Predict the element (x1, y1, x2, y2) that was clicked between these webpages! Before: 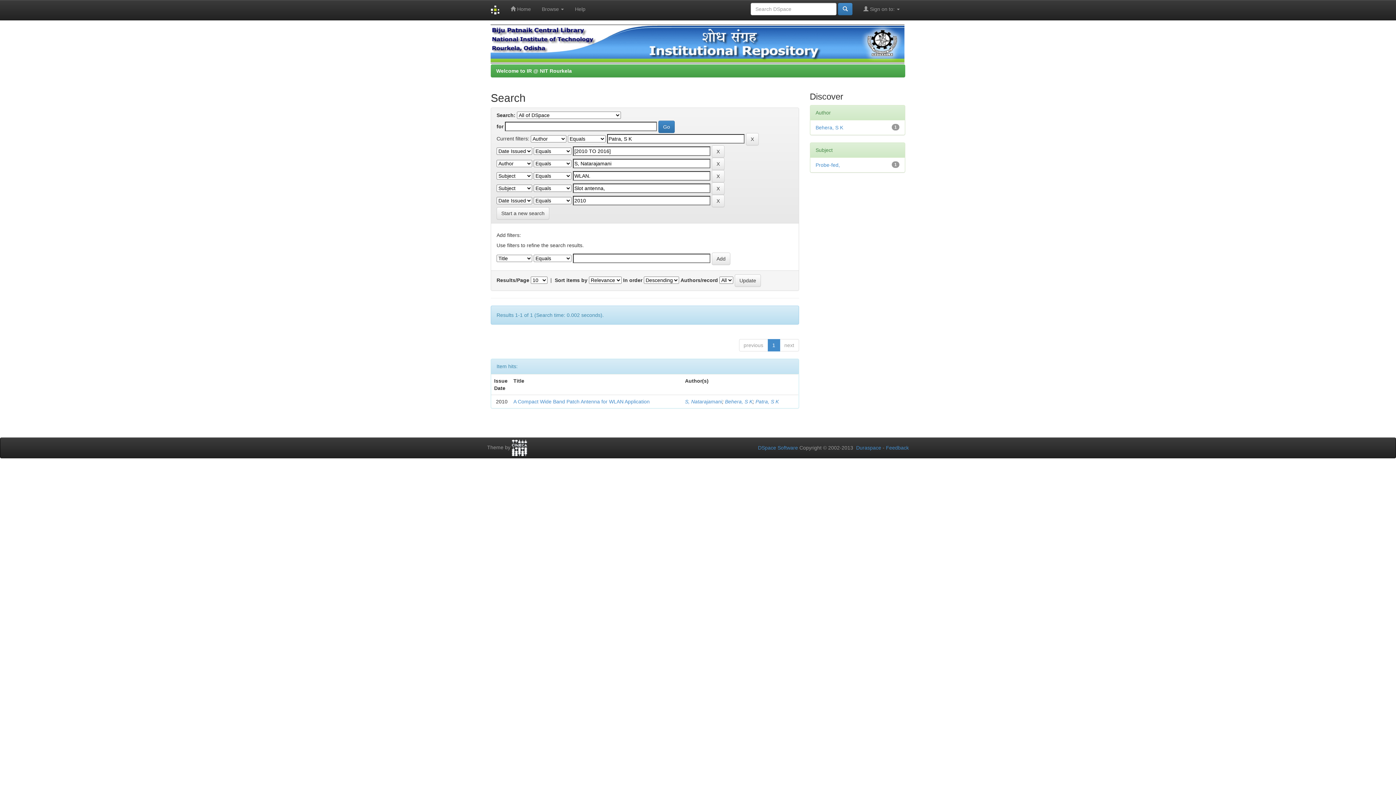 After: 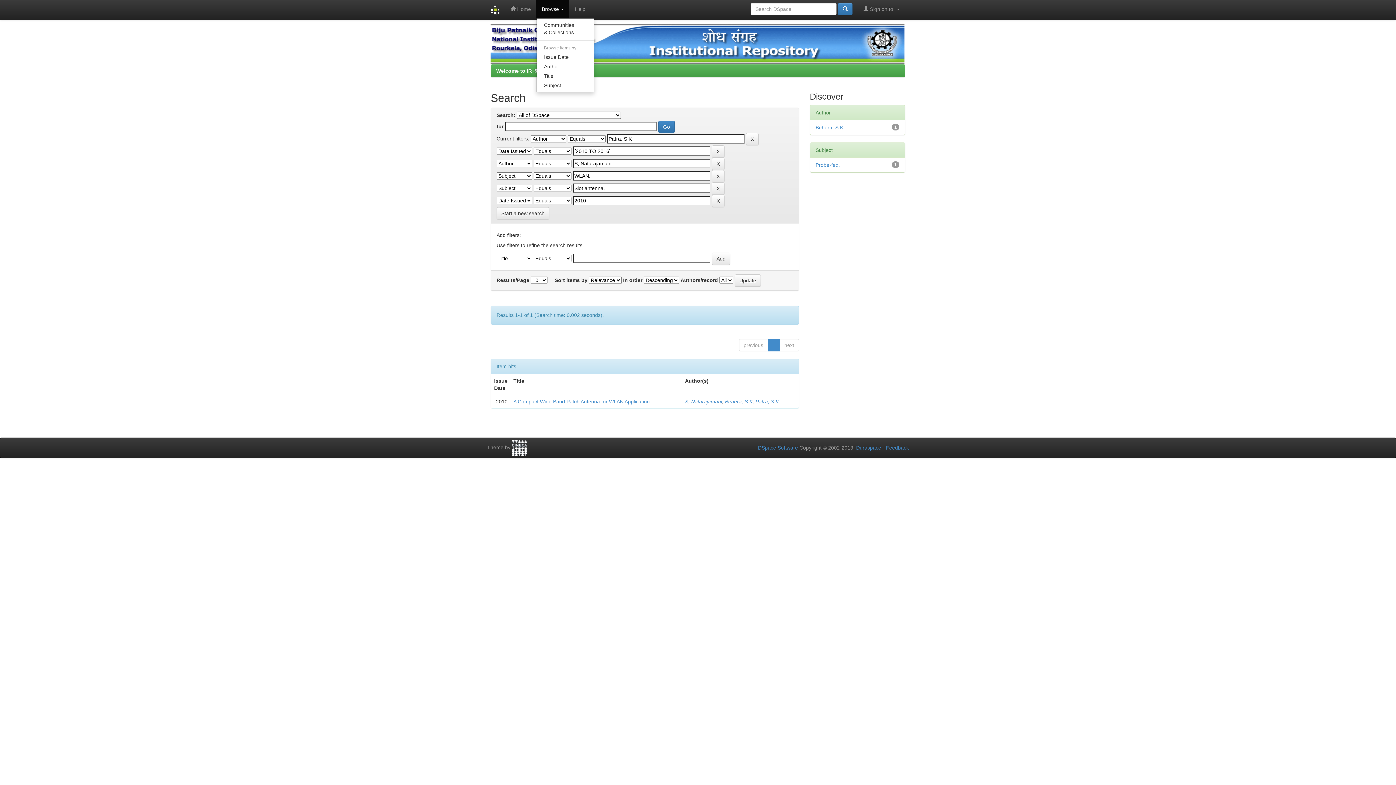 Action: label: Browse  bbox: (536, 0, 569, 18)